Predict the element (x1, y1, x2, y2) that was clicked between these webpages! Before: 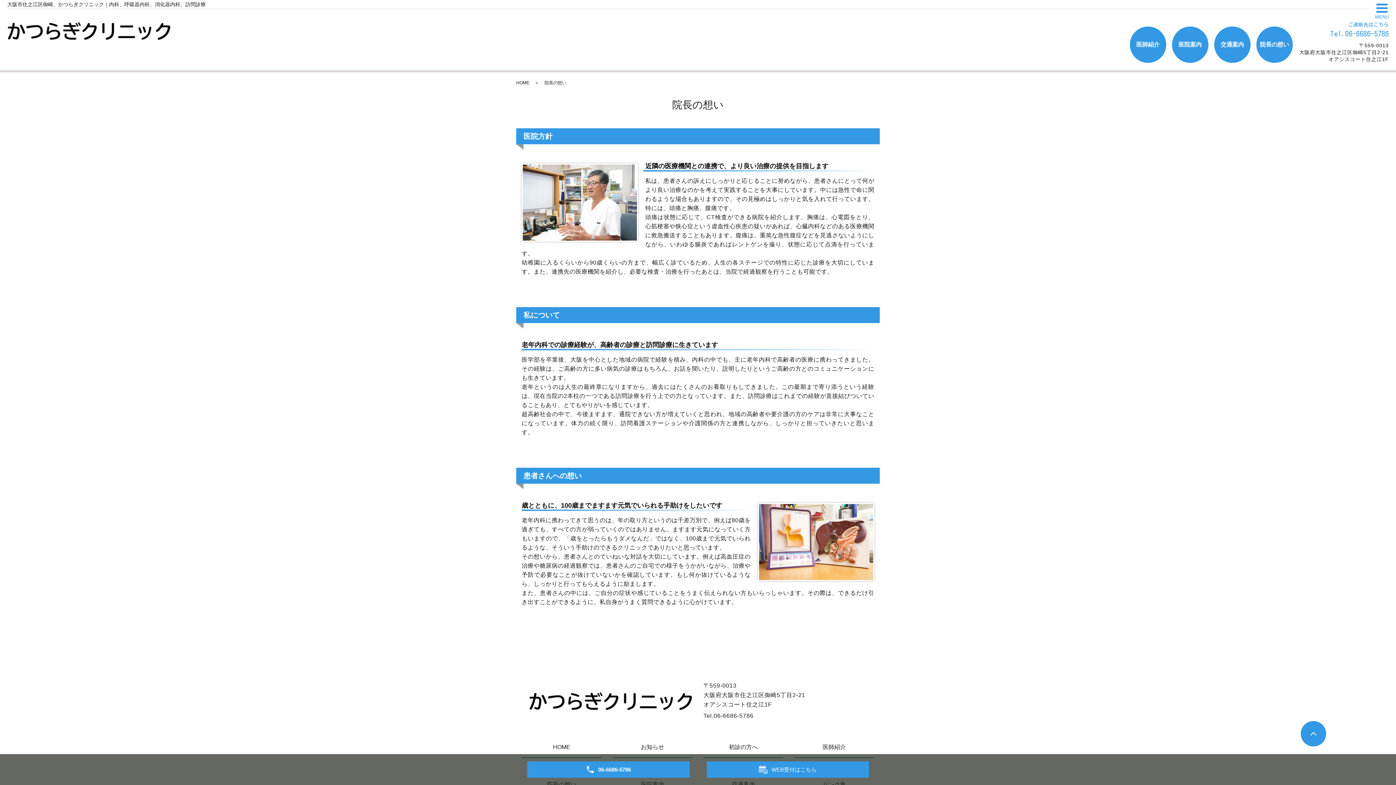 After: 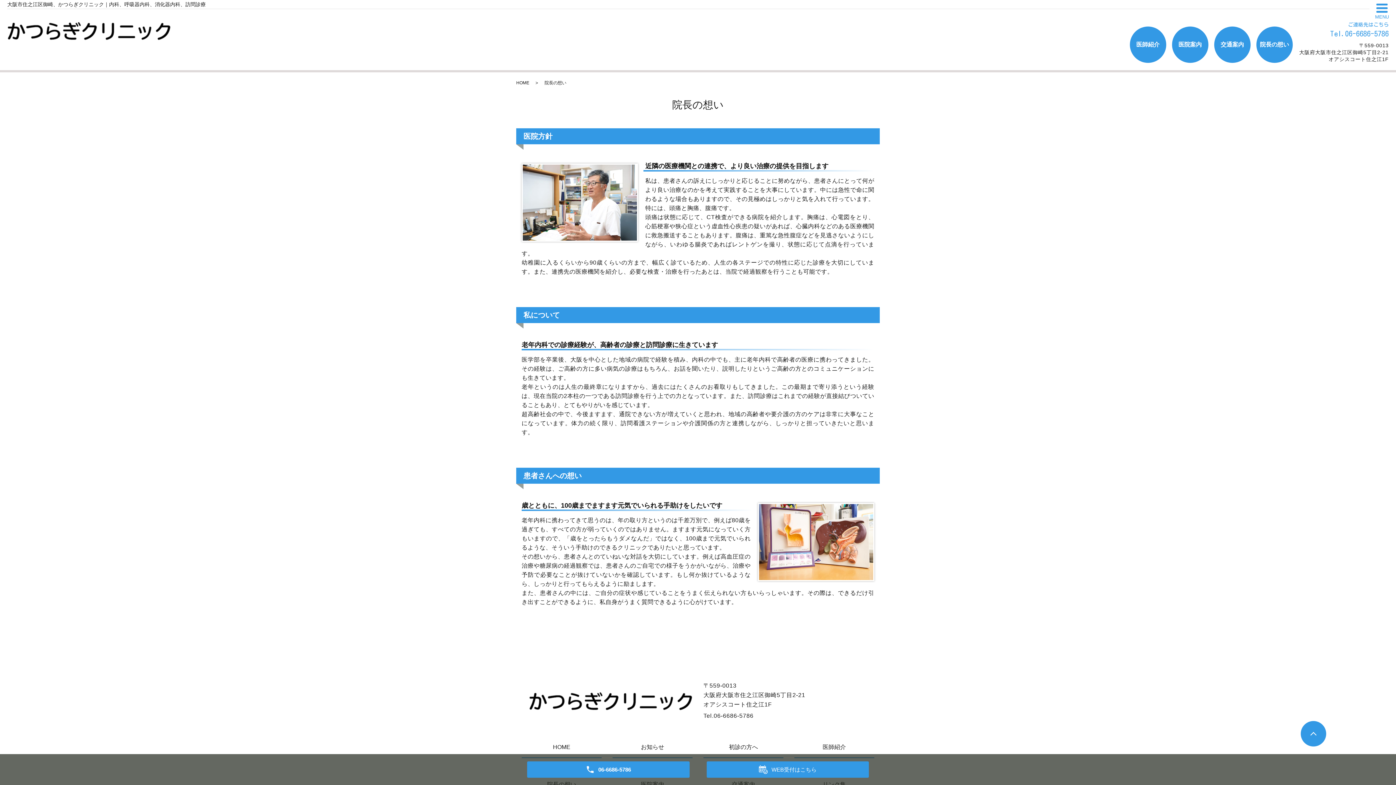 Action: bbox: (1301, 721, 1326, 746)